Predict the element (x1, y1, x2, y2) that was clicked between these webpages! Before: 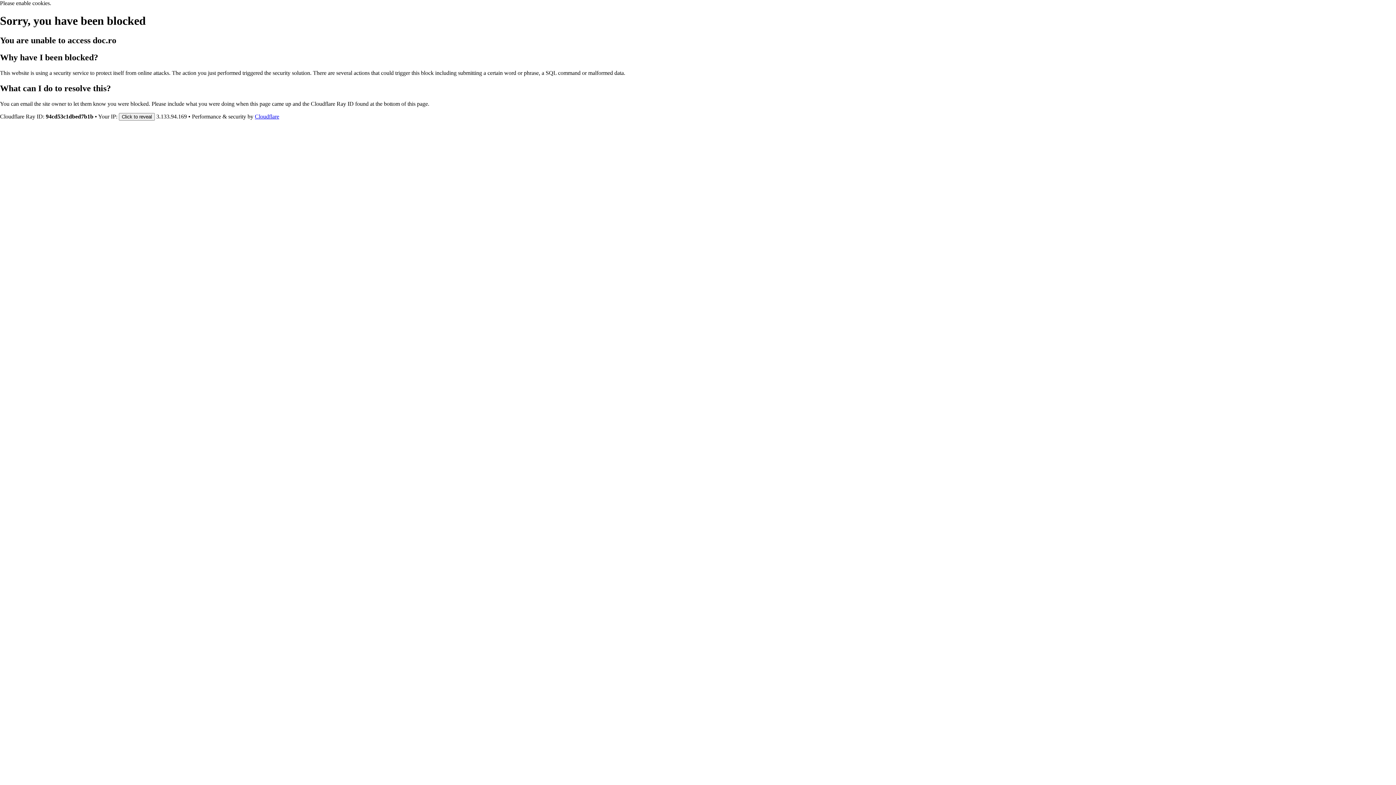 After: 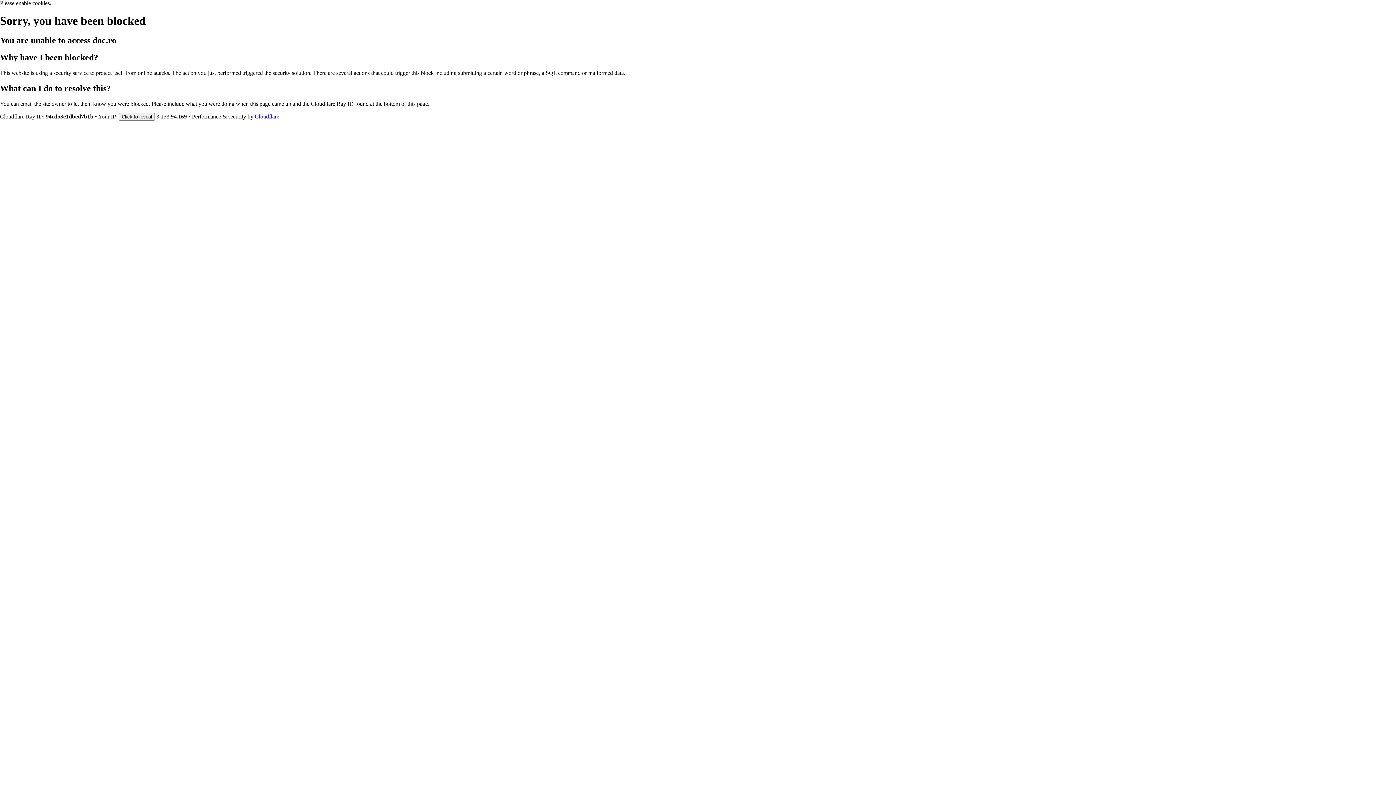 Action: label: Cloudflare bbox: (254, 113, 279, 119)